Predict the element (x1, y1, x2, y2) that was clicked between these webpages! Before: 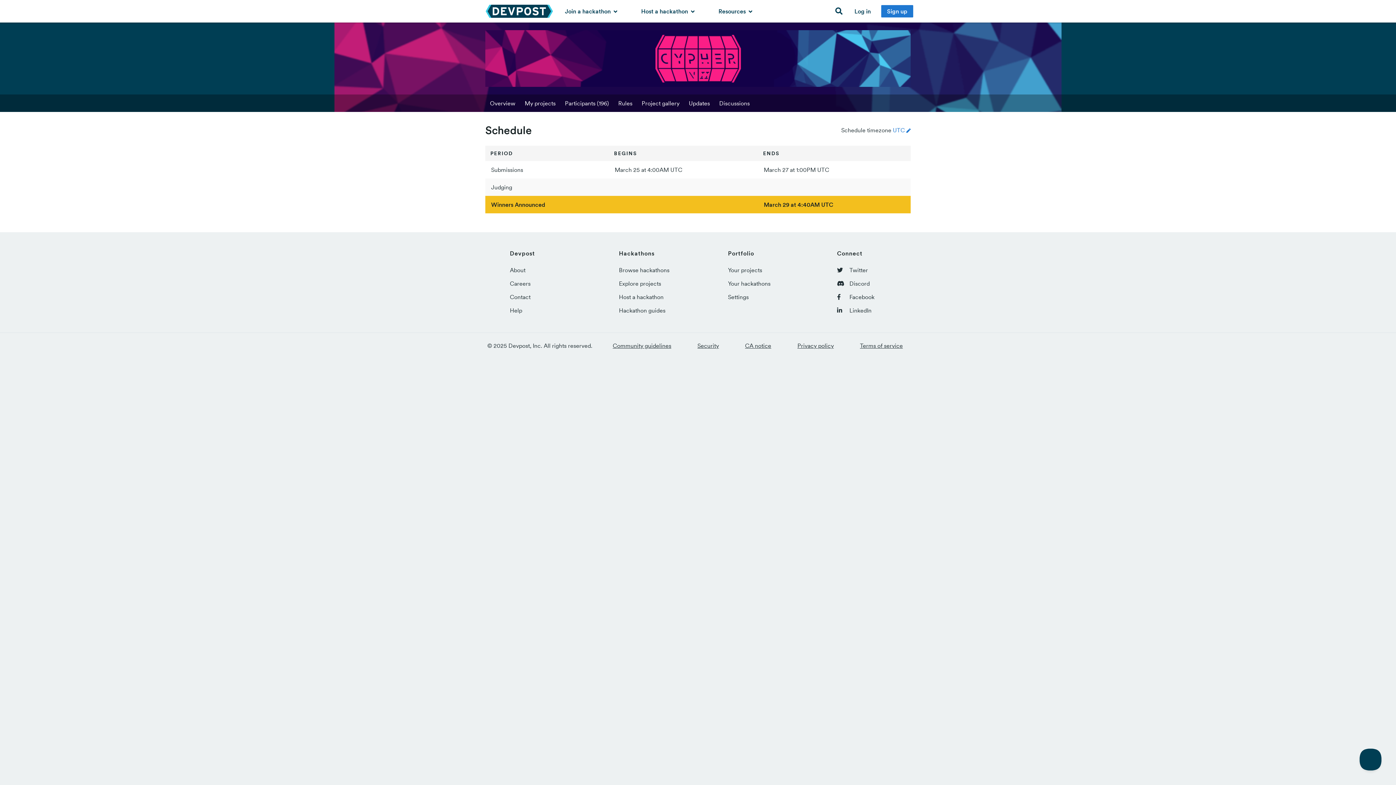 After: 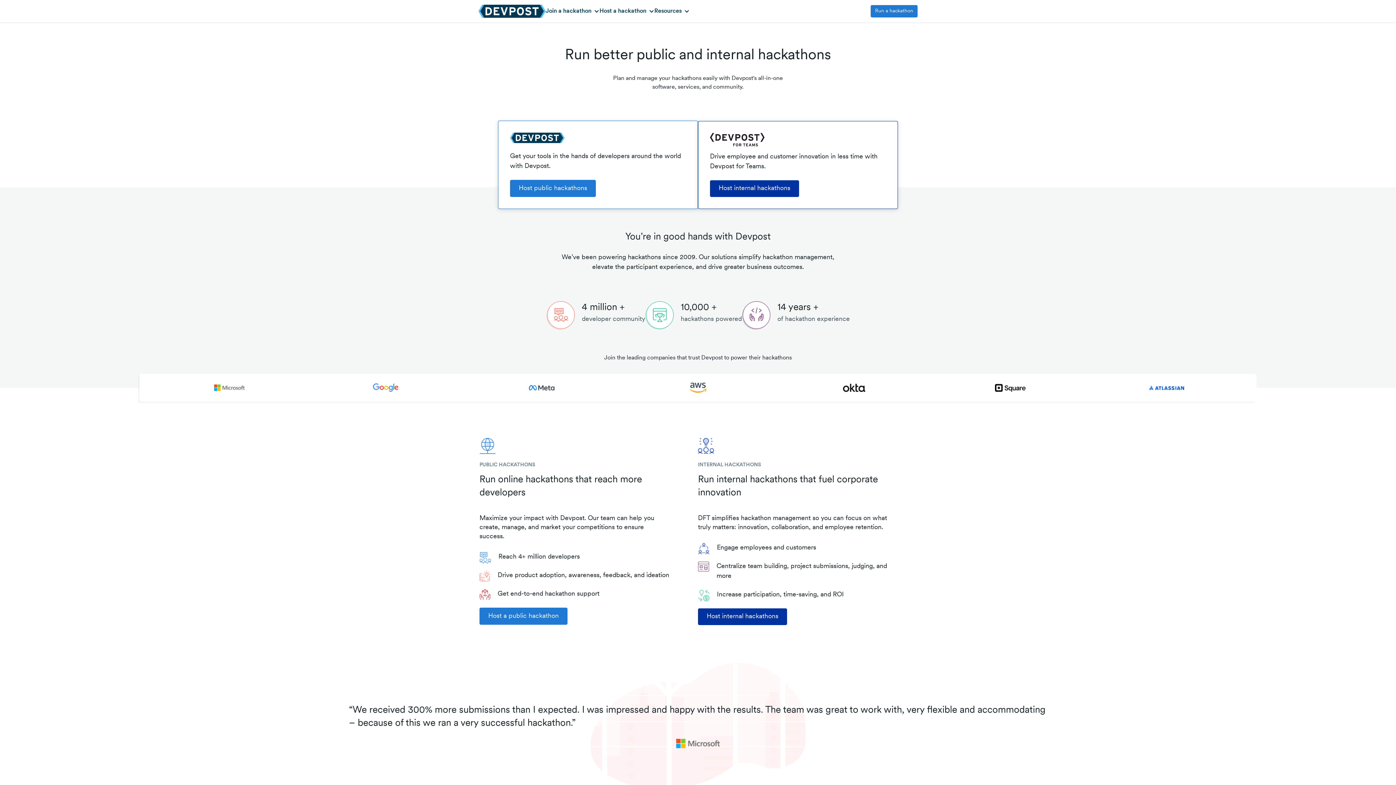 Action: label: Host a hackathon bbox: (619, 293, 663, 300)